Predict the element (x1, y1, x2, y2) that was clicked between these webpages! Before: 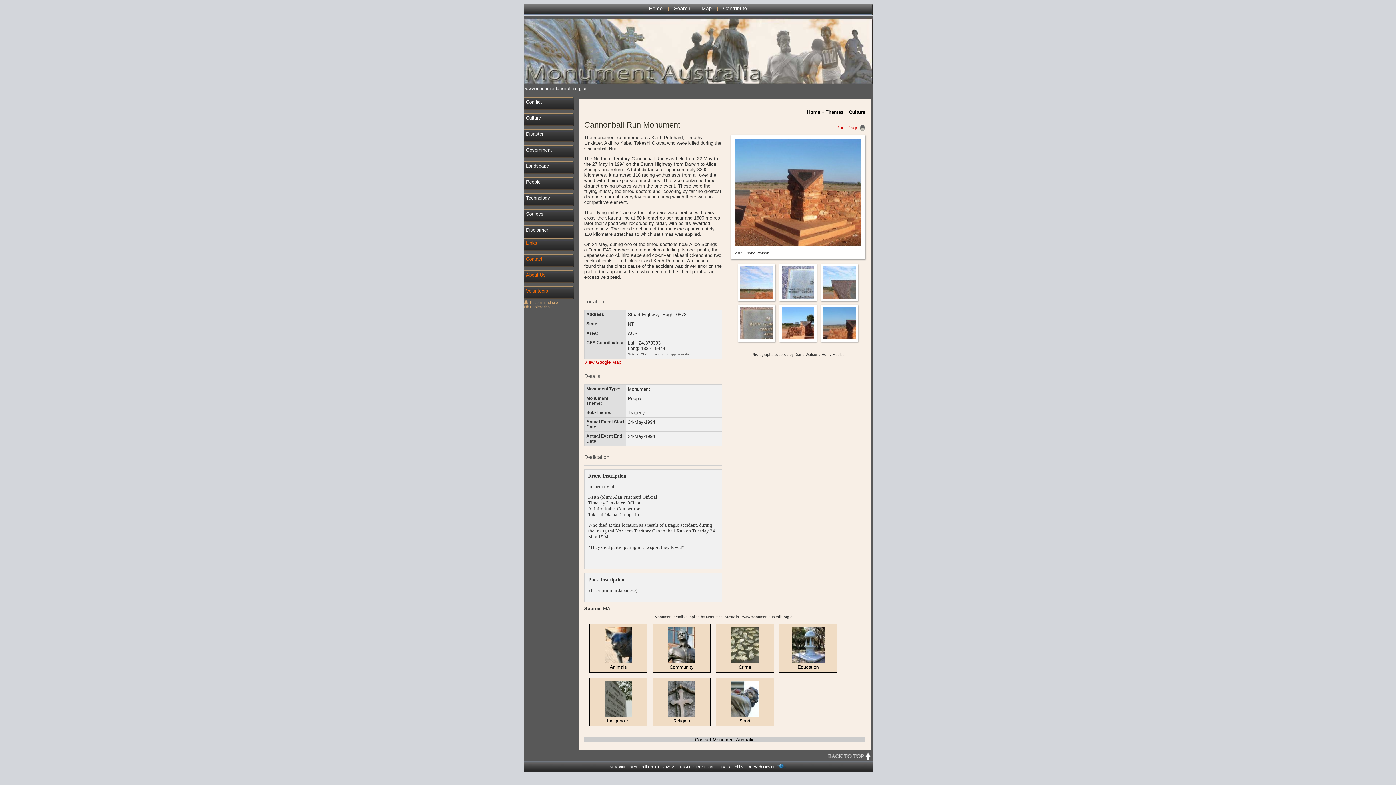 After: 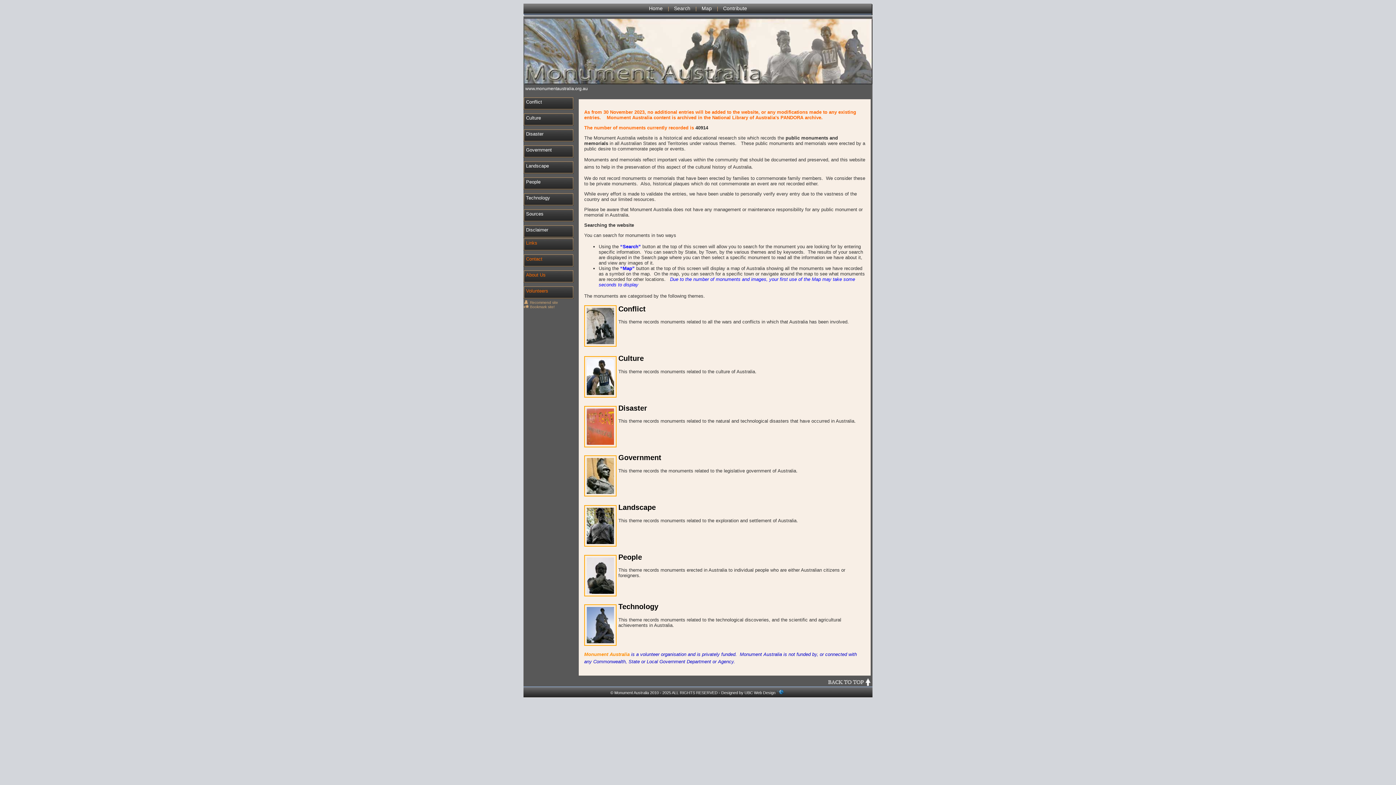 Action: bbox: (649, 5, 662, 11) label: Home